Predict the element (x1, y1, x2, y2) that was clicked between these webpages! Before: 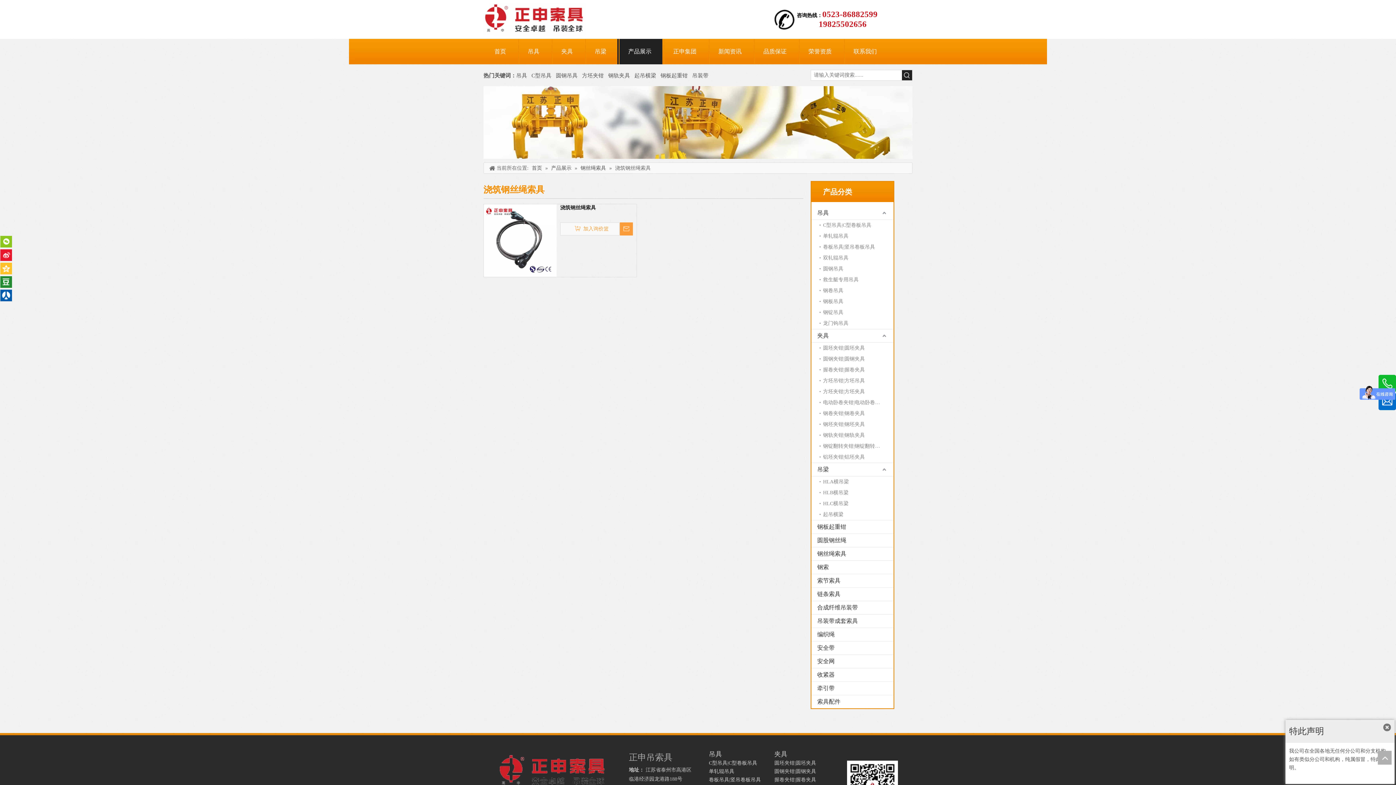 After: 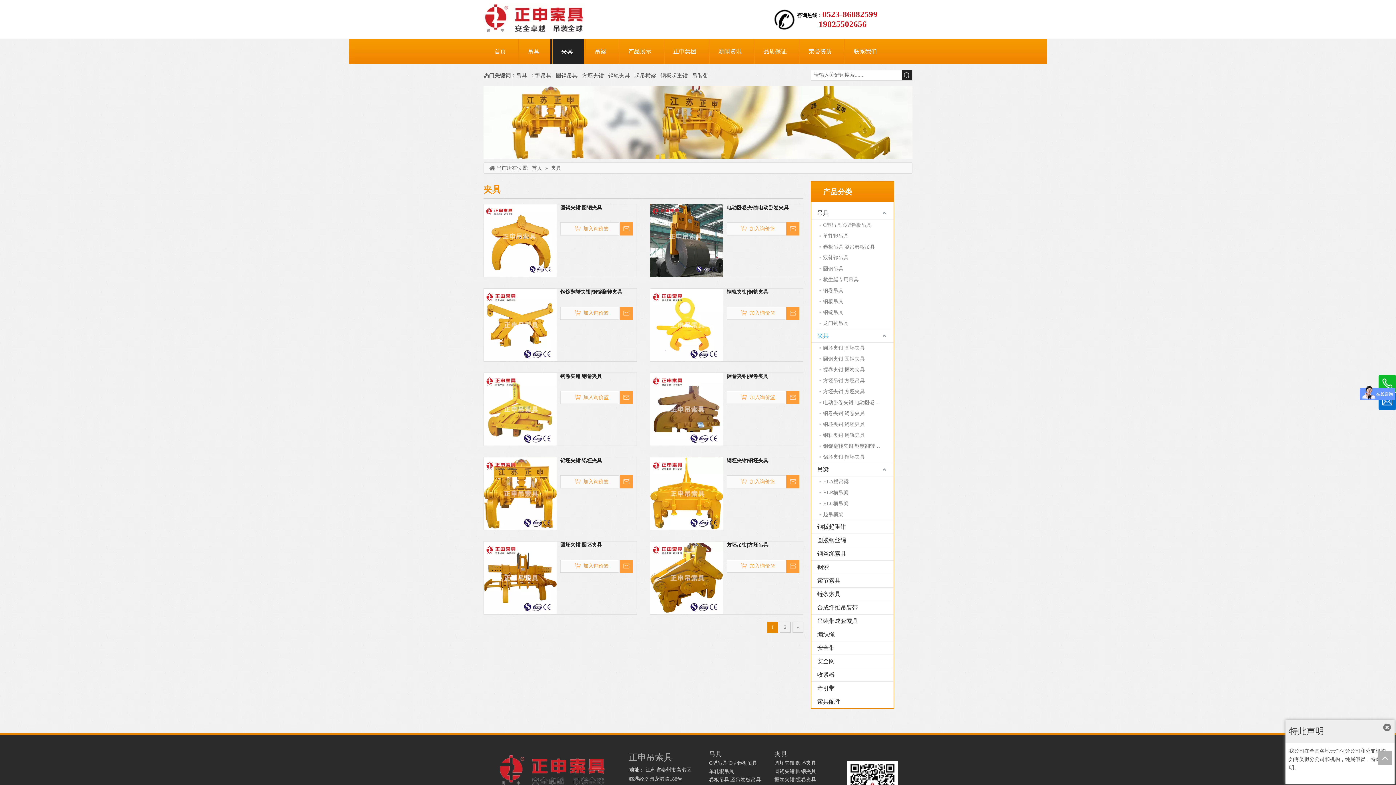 Action: bbox: (811, 329, 893, 342) label: 夹具